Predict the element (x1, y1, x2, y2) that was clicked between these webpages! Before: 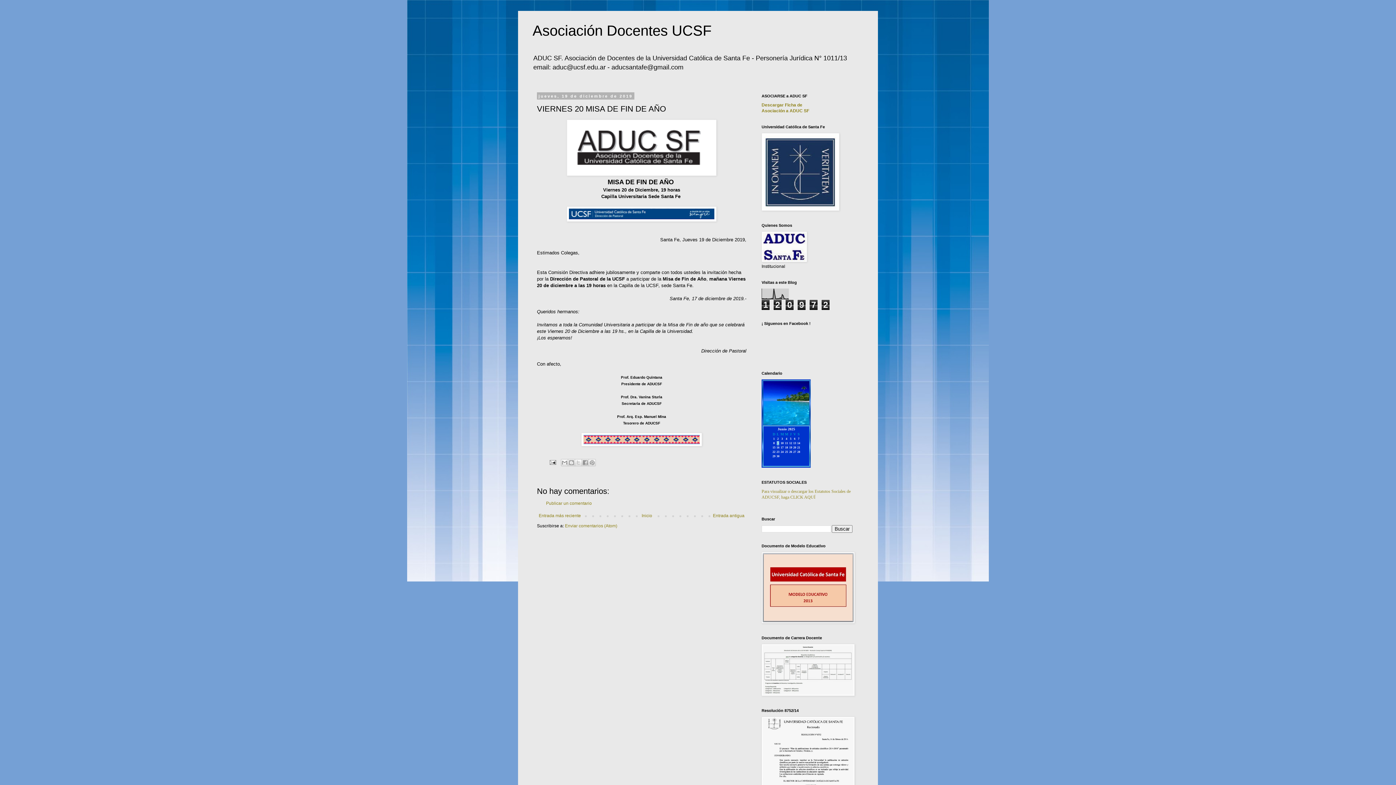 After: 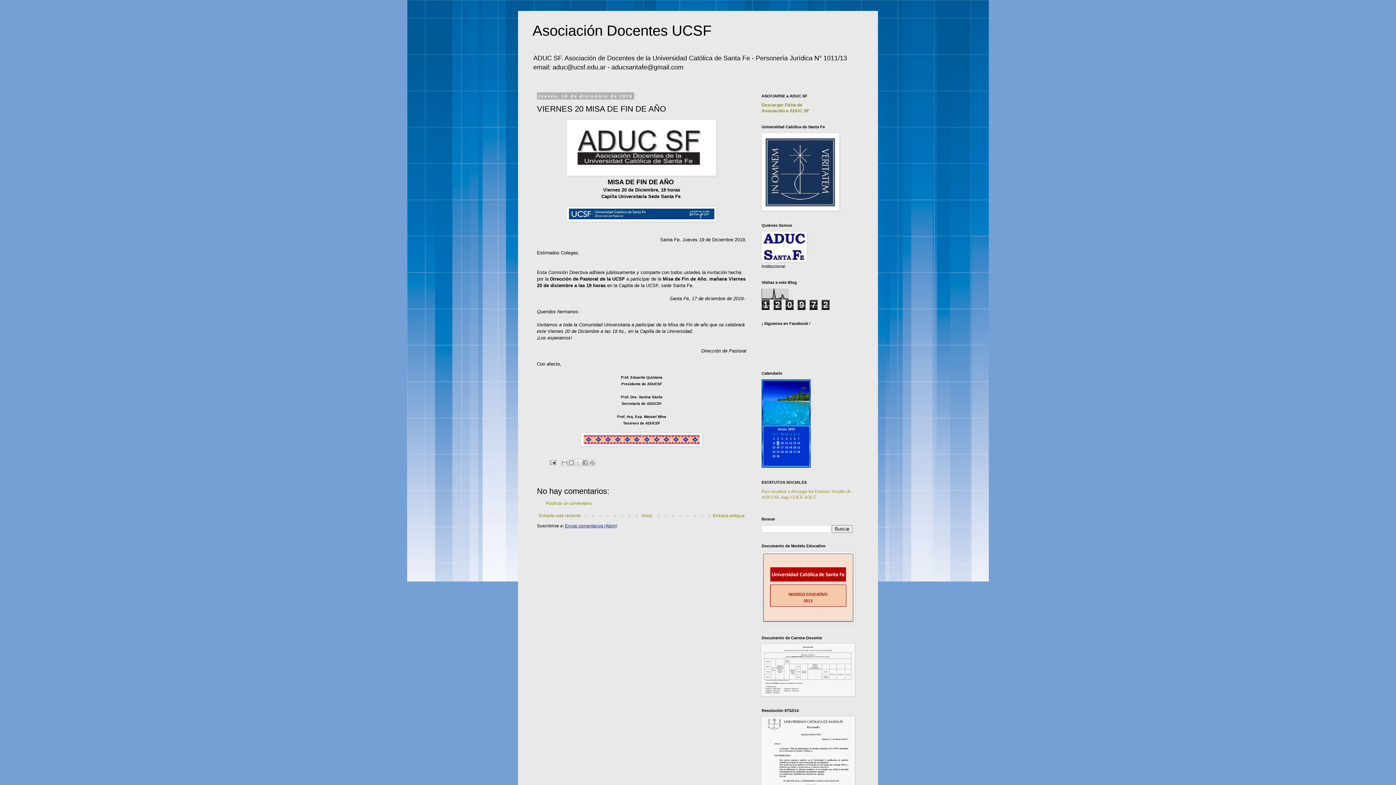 Action: label: Enviar comentarios (Atom) bbox: (565, 523, 617, 528)